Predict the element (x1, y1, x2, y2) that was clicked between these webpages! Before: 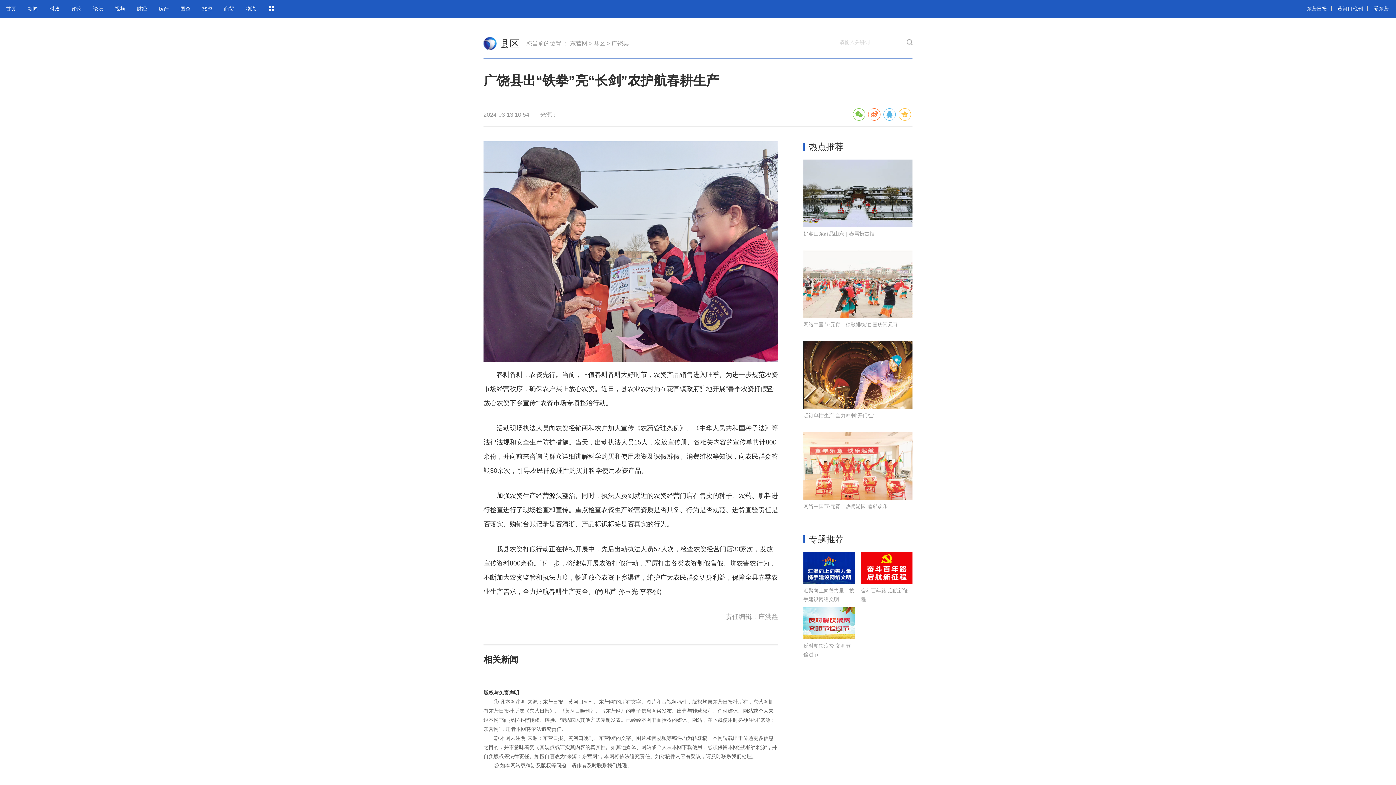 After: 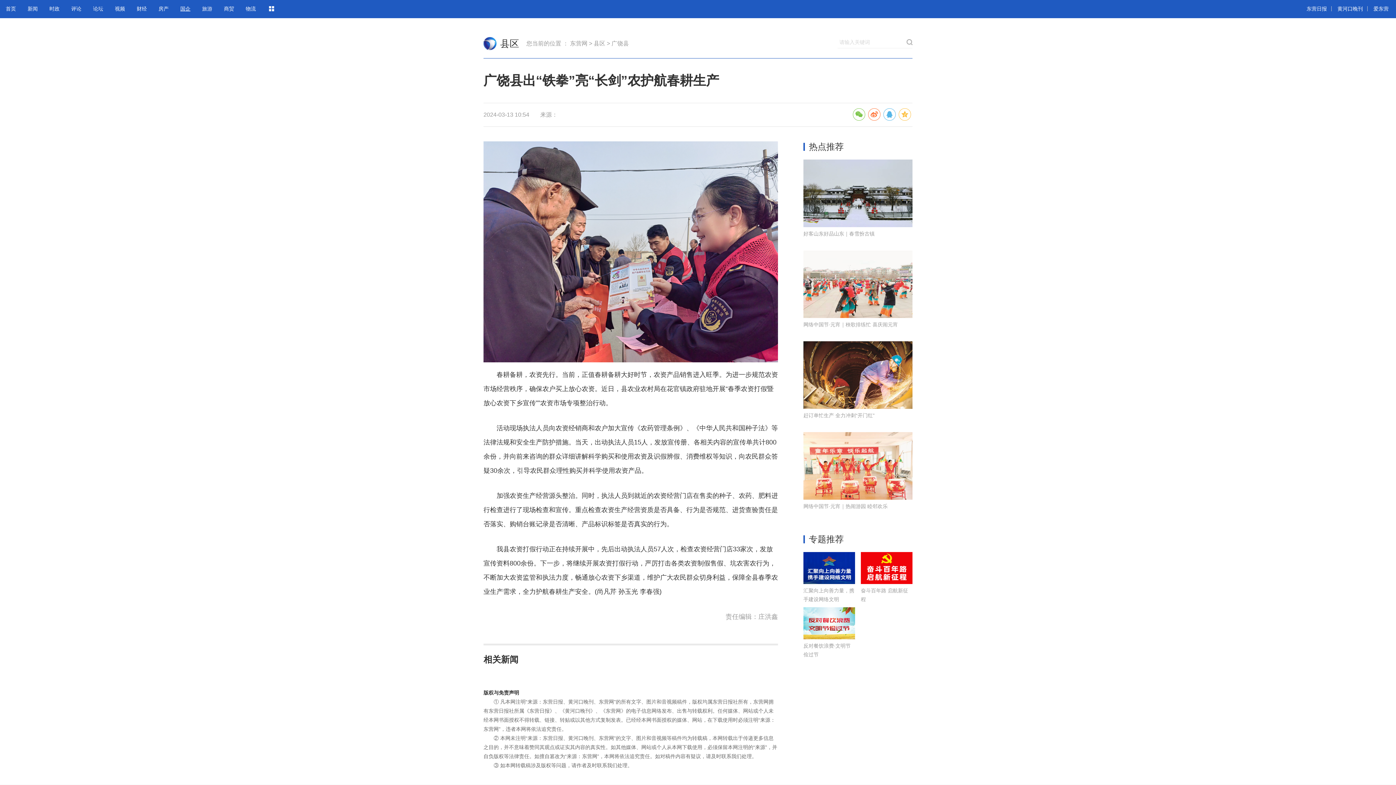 Action: bbox: (180, 5, 190, 11) label: 国企